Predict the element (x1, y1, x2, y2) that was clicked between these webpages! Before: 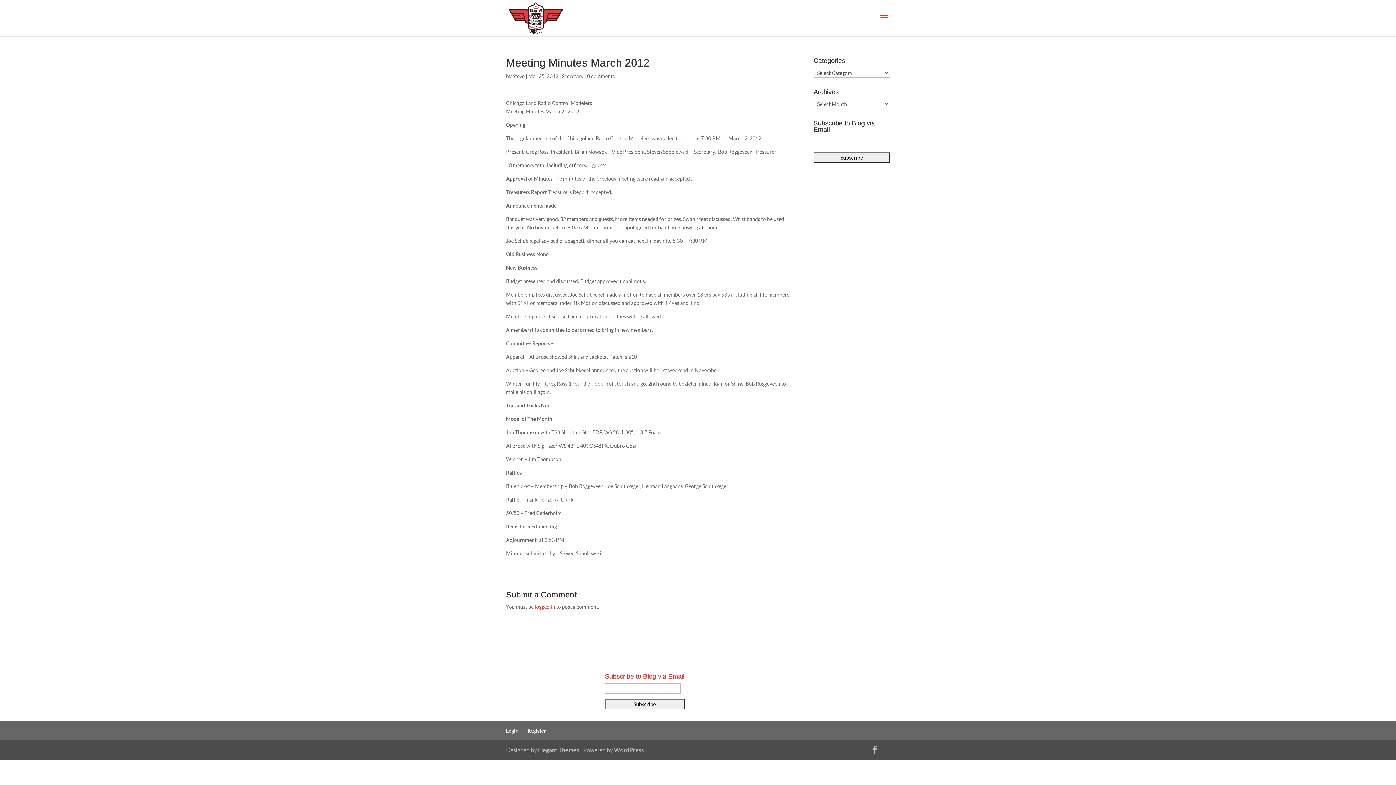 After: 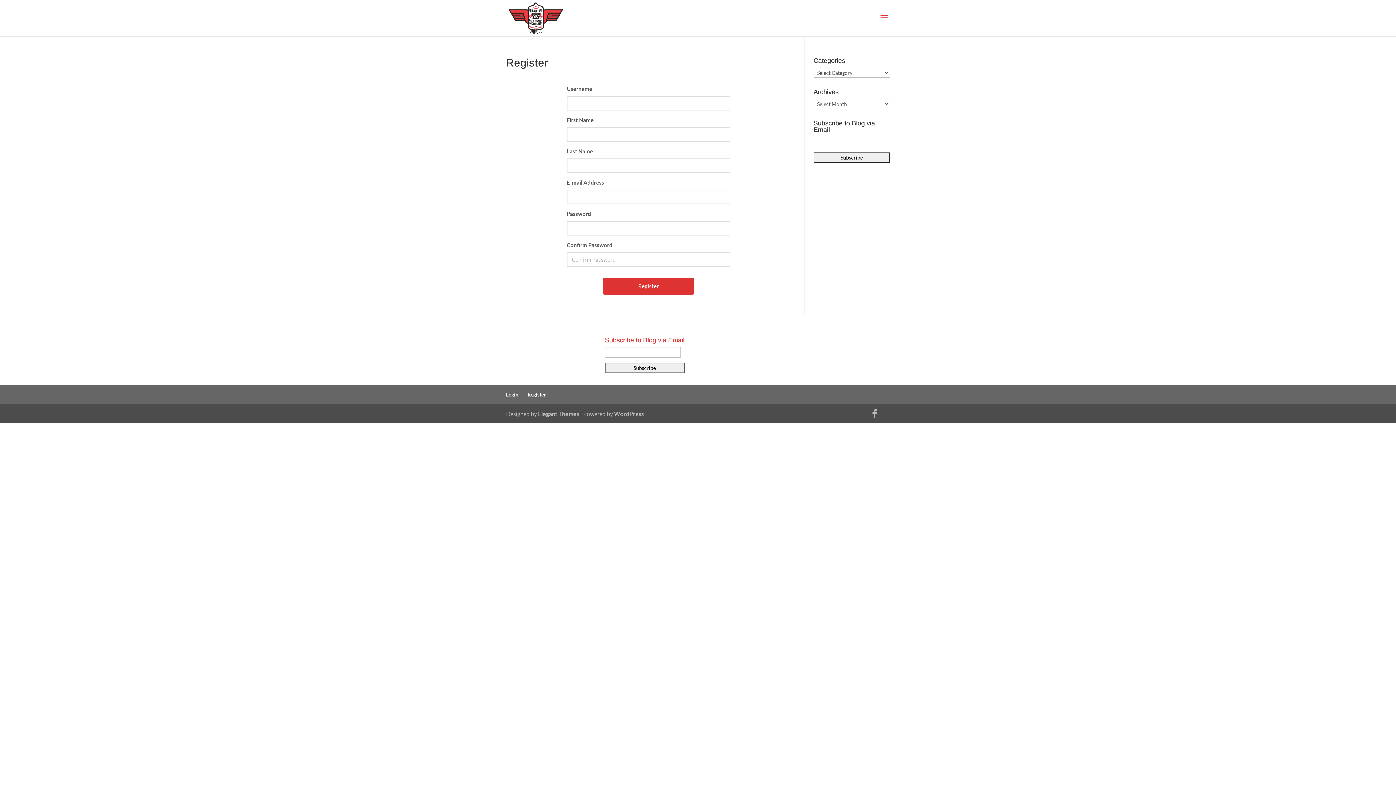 Action: bbox: (527, 728, 546, 734) label: Register